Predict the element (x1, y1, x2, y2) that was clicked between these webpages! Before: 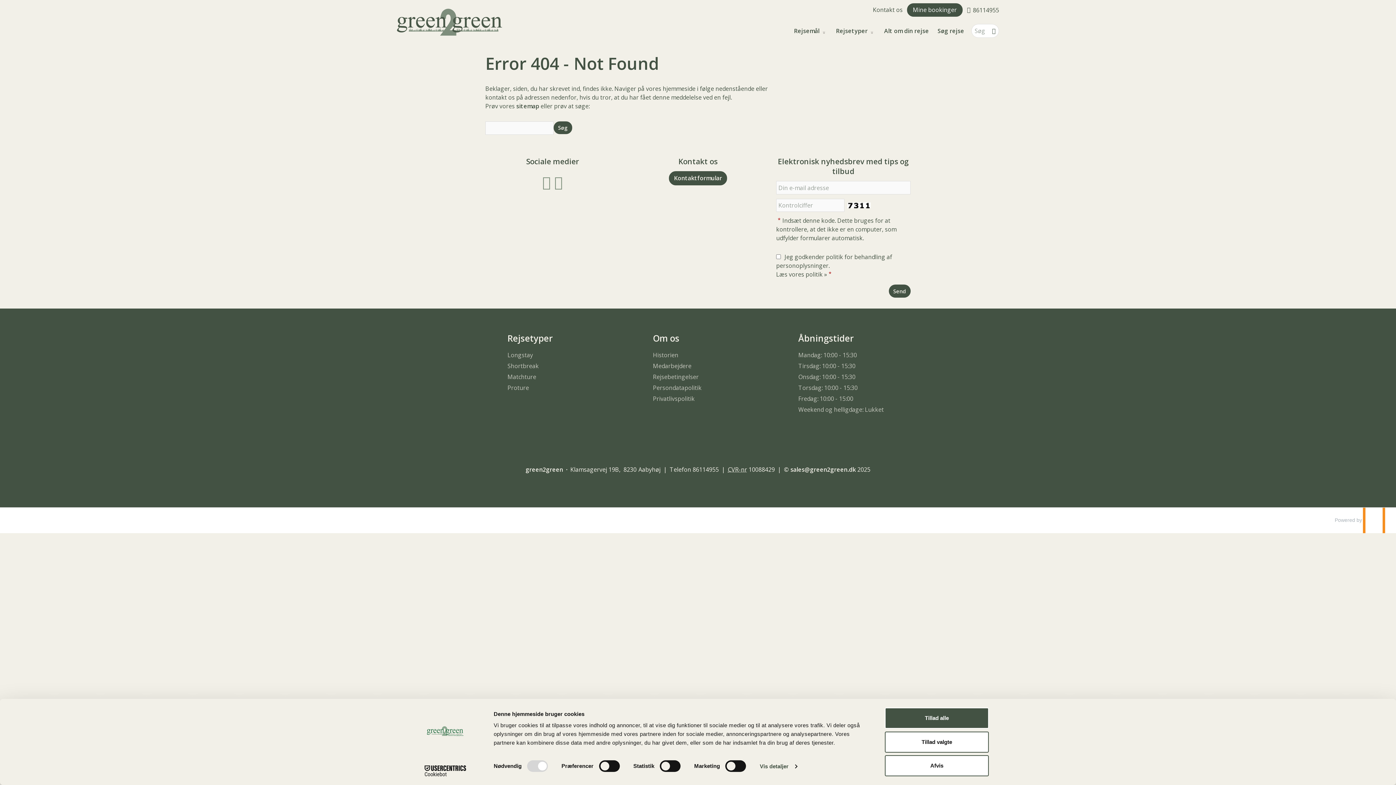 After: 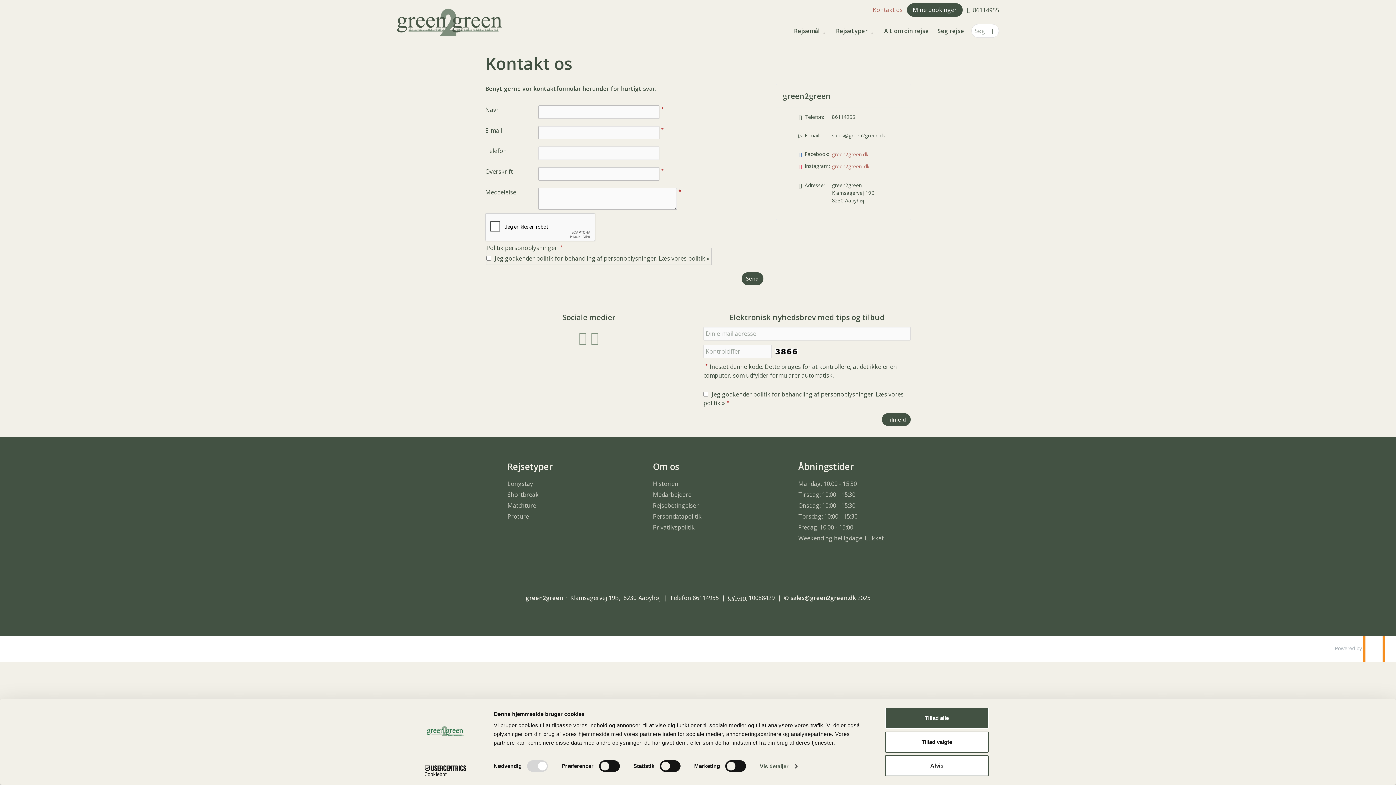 Action: label: Kontaktformular bbox: (669, 171, 727, 185)